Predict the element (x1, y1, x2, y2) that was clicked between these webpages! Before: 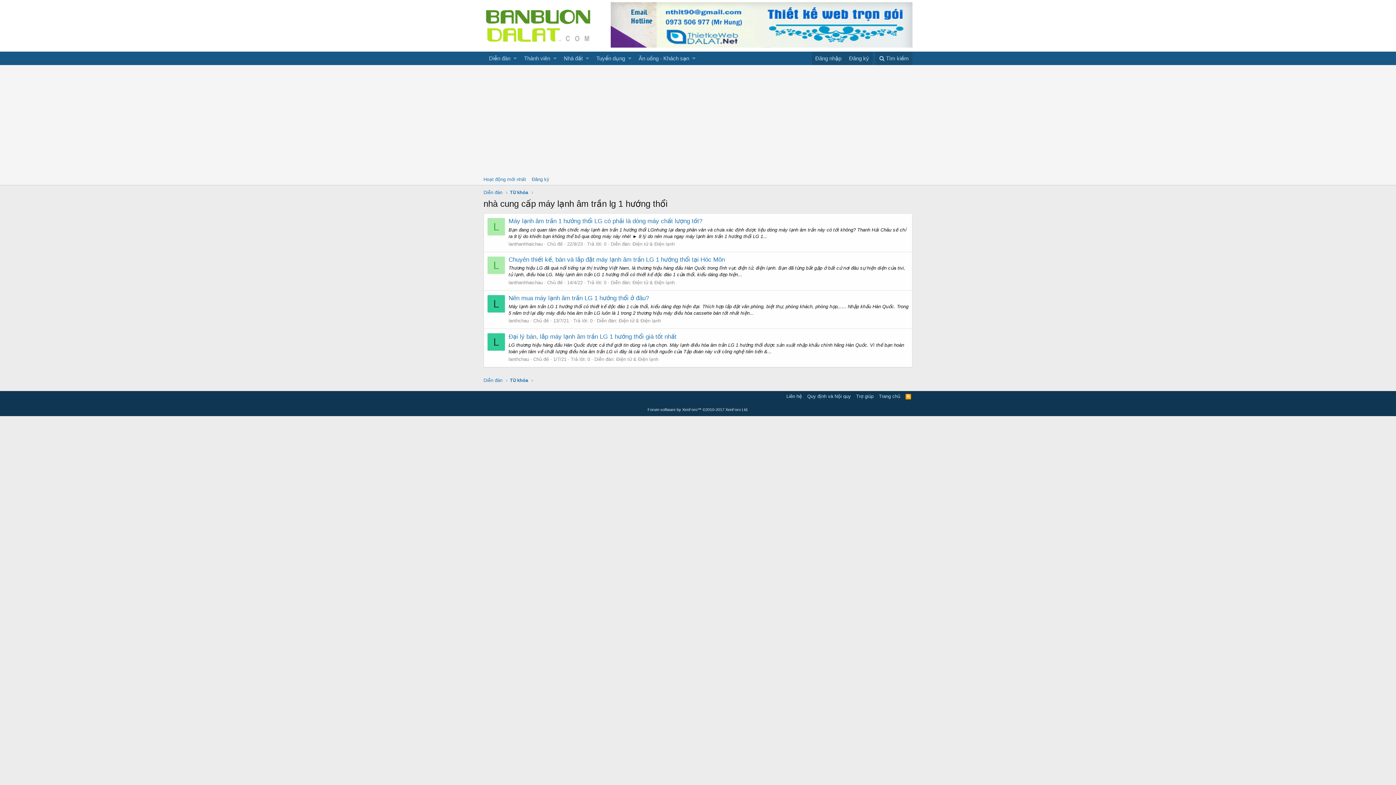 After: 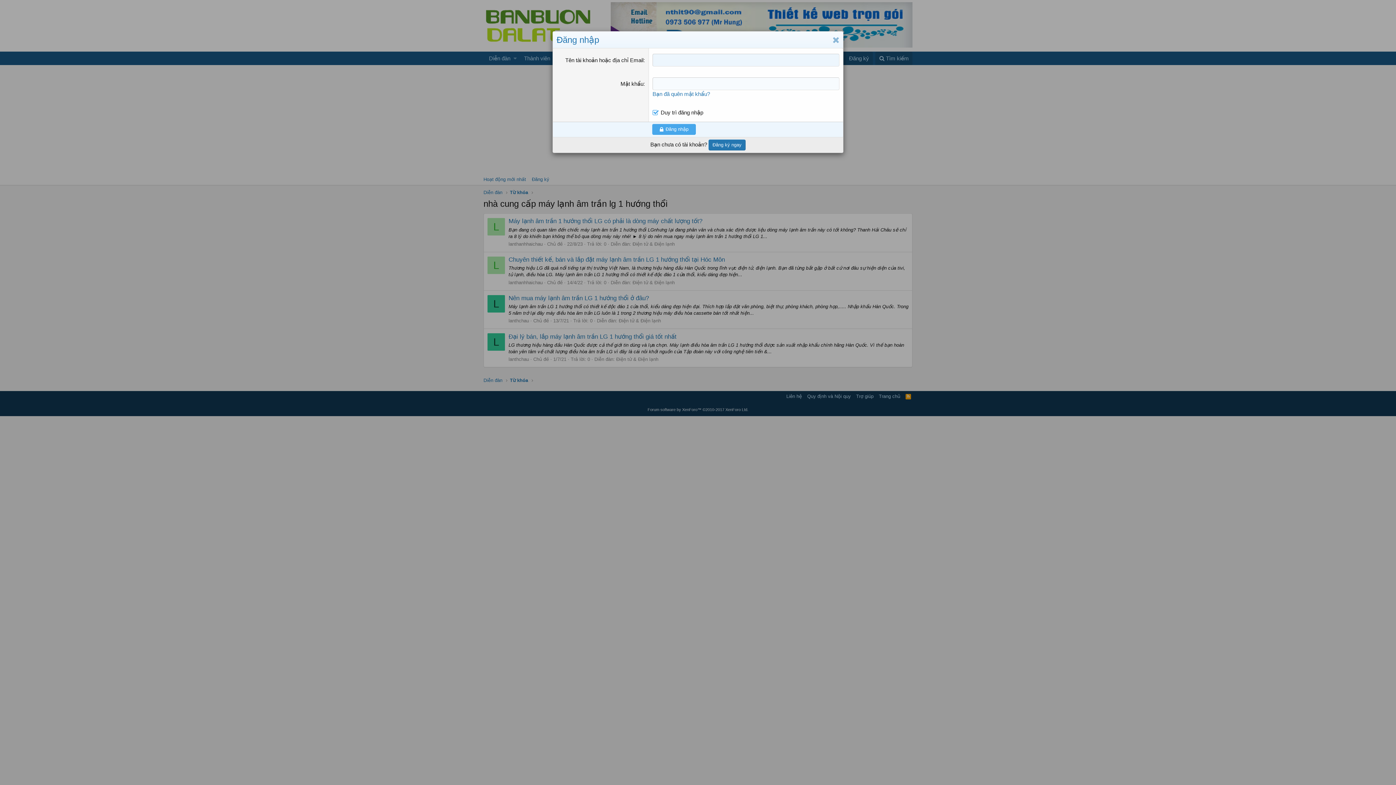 Action: bbox: (811, 51, 845, 65) label: Đăng nhập